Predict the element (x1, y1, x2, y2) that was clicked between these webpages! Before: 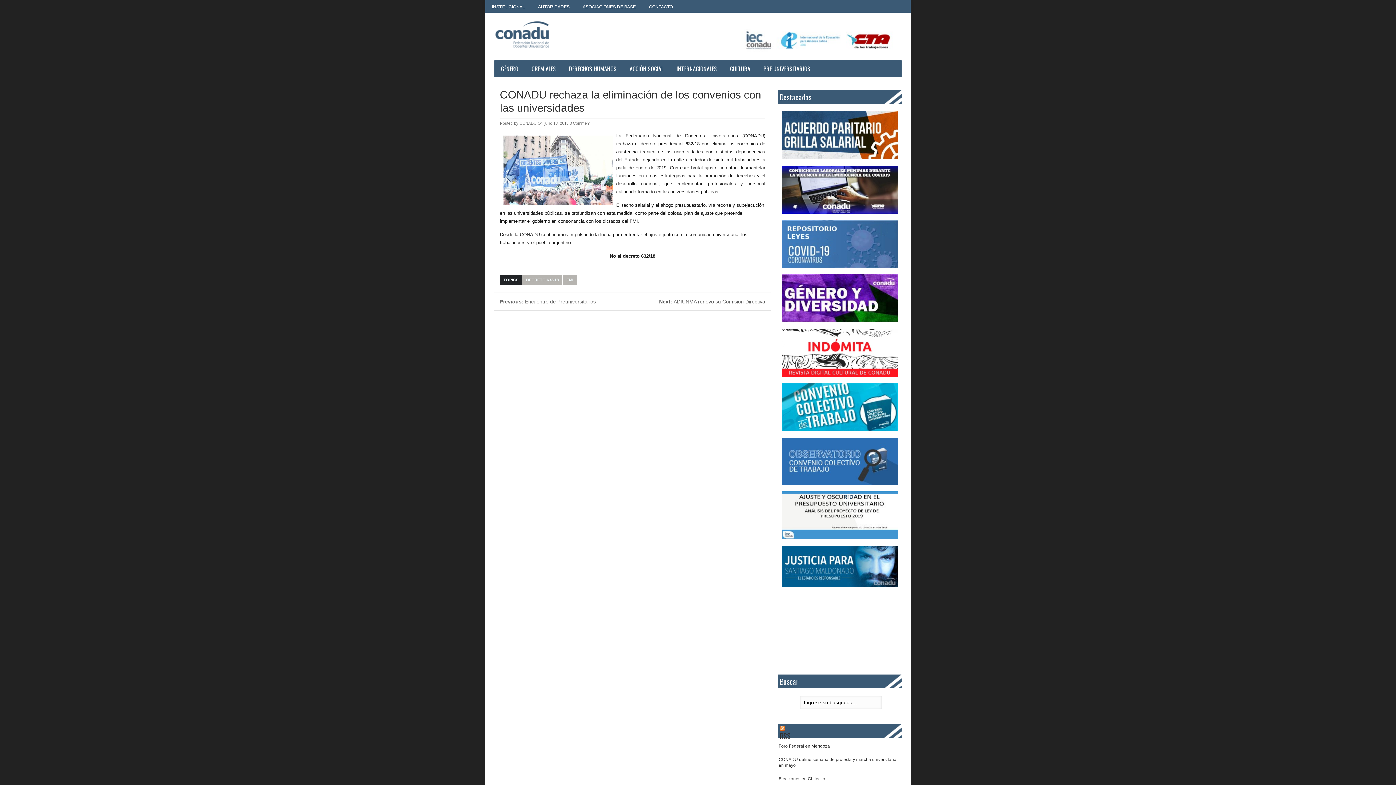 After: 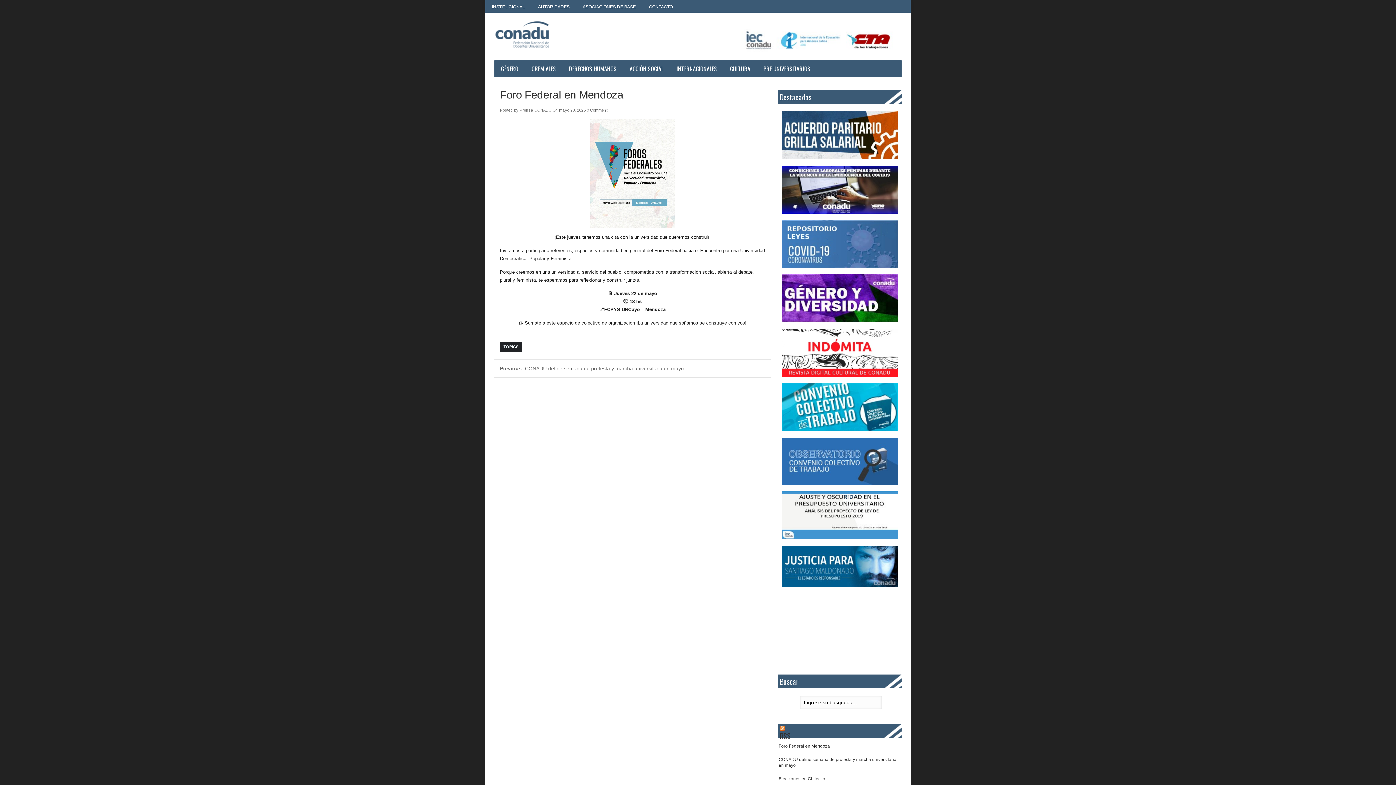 Action: label: Foro Federal en Mendoza bbox: (778, 744, 830, 749)